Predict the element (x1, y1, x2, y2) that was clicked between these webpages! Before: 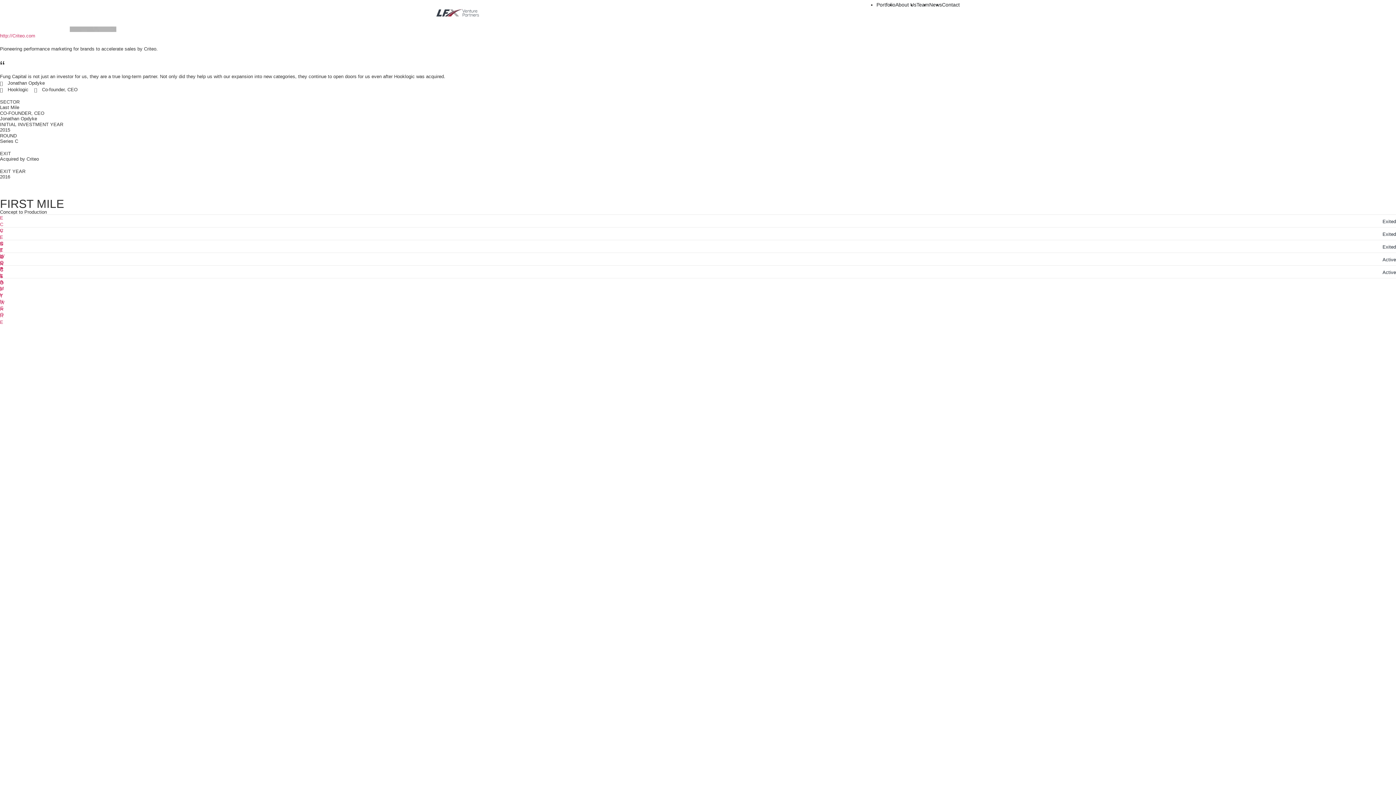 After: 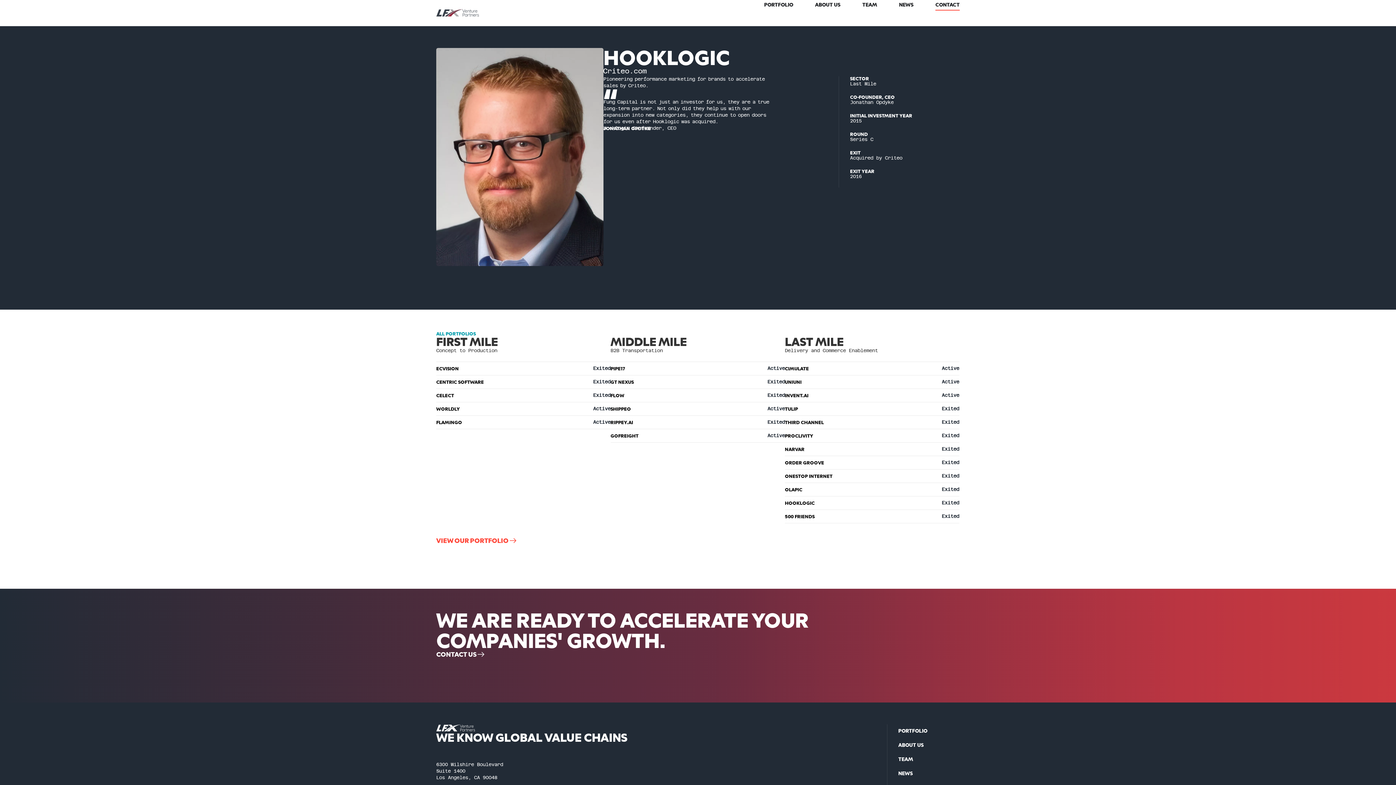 Action: label: Contact bbox: (942, 1, 960, 8)